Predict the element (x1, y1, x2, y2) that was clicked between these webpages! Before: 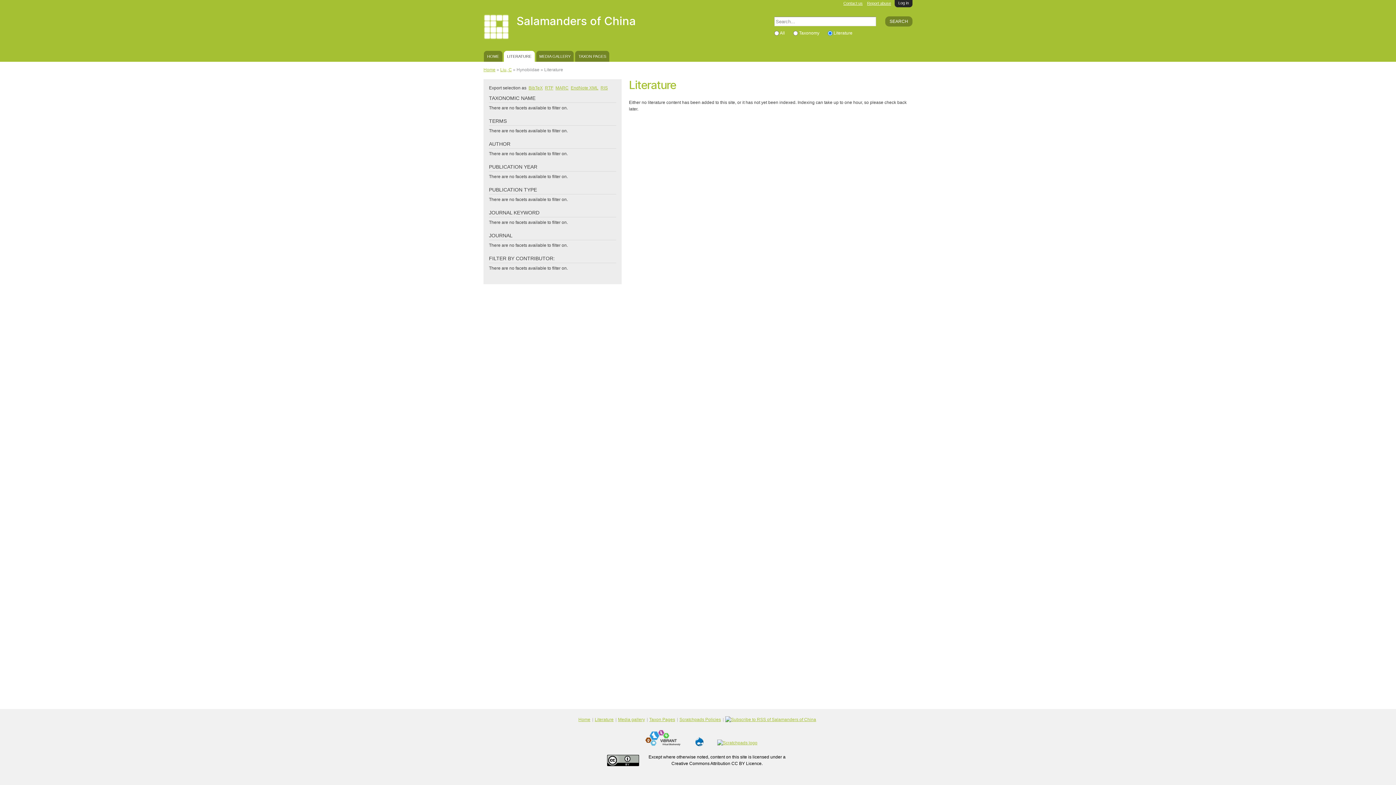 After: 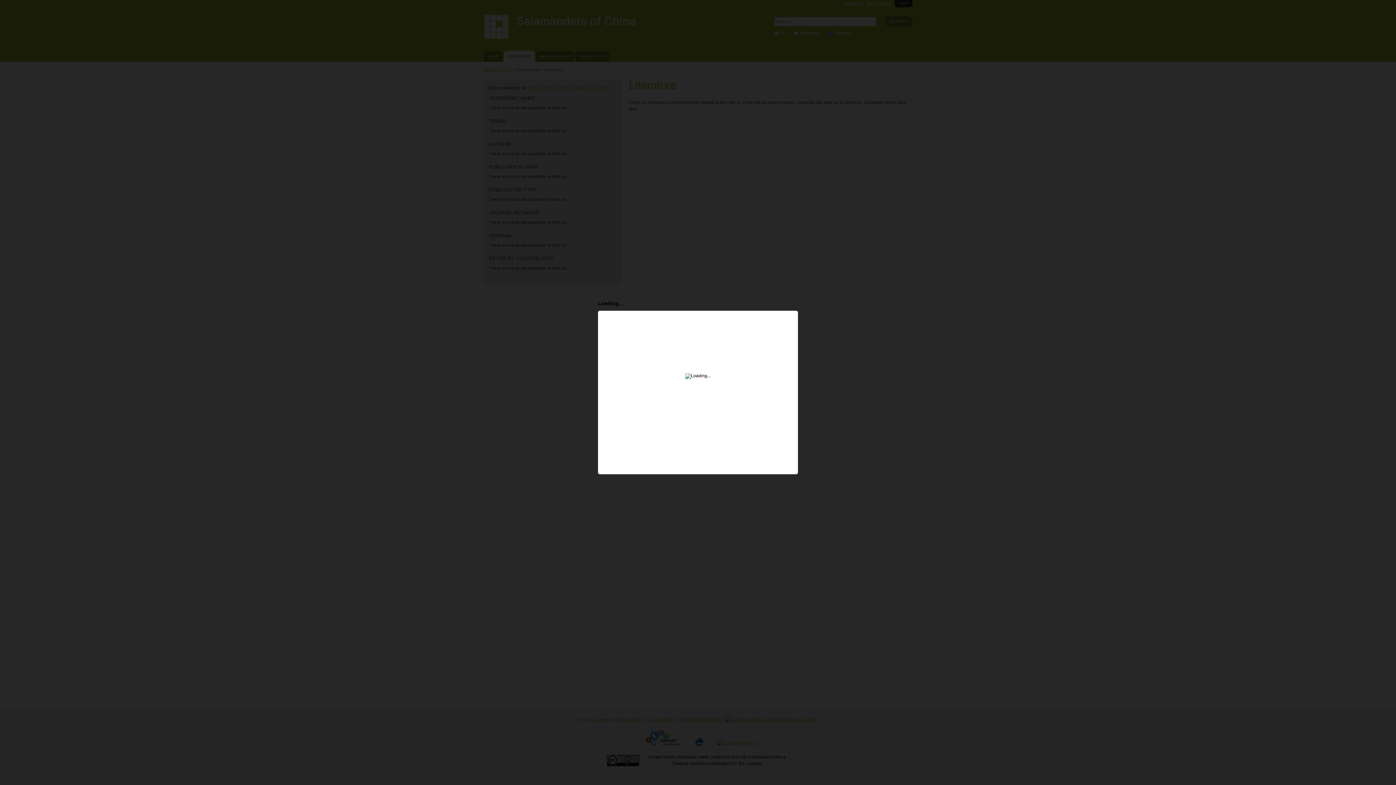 Action: label: Report abuse bbox: (867, 1, 891, 5)